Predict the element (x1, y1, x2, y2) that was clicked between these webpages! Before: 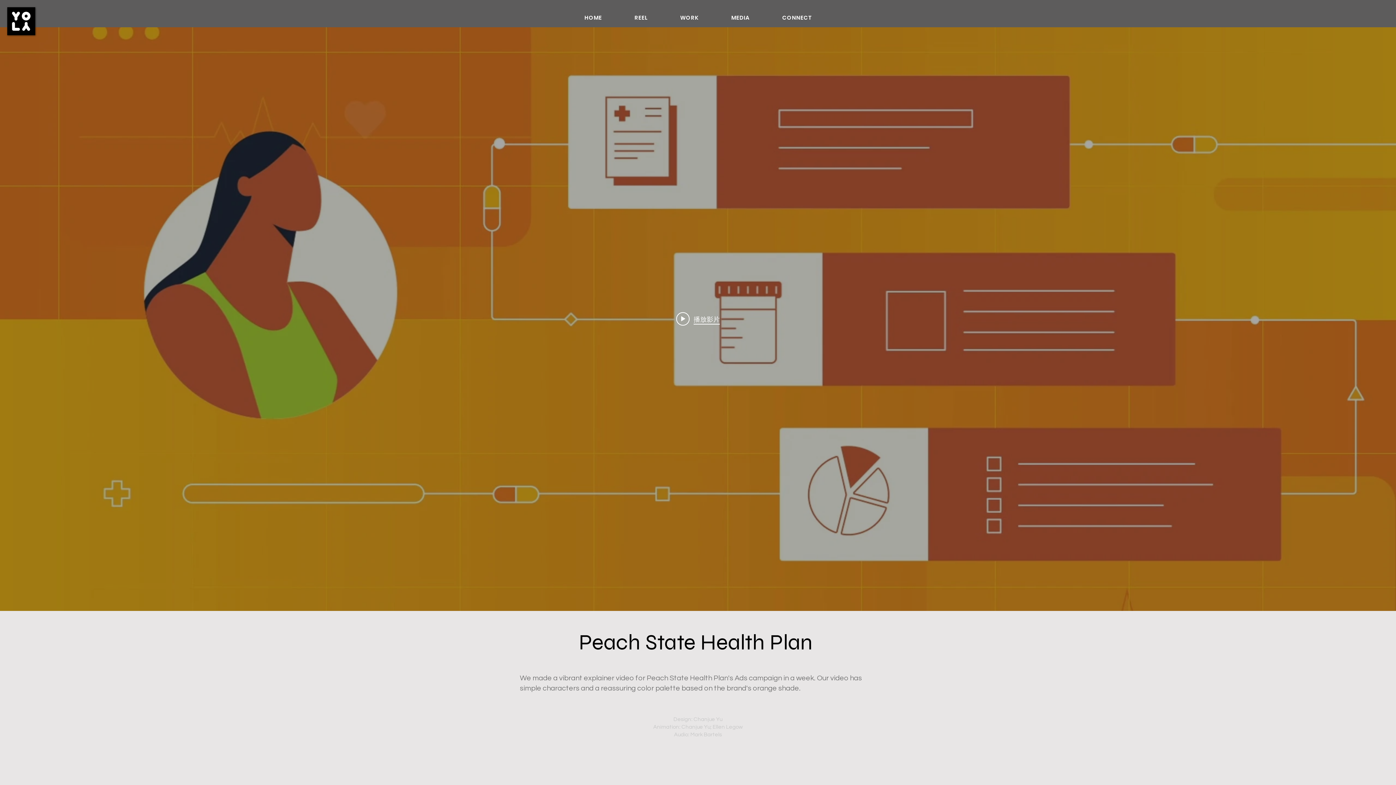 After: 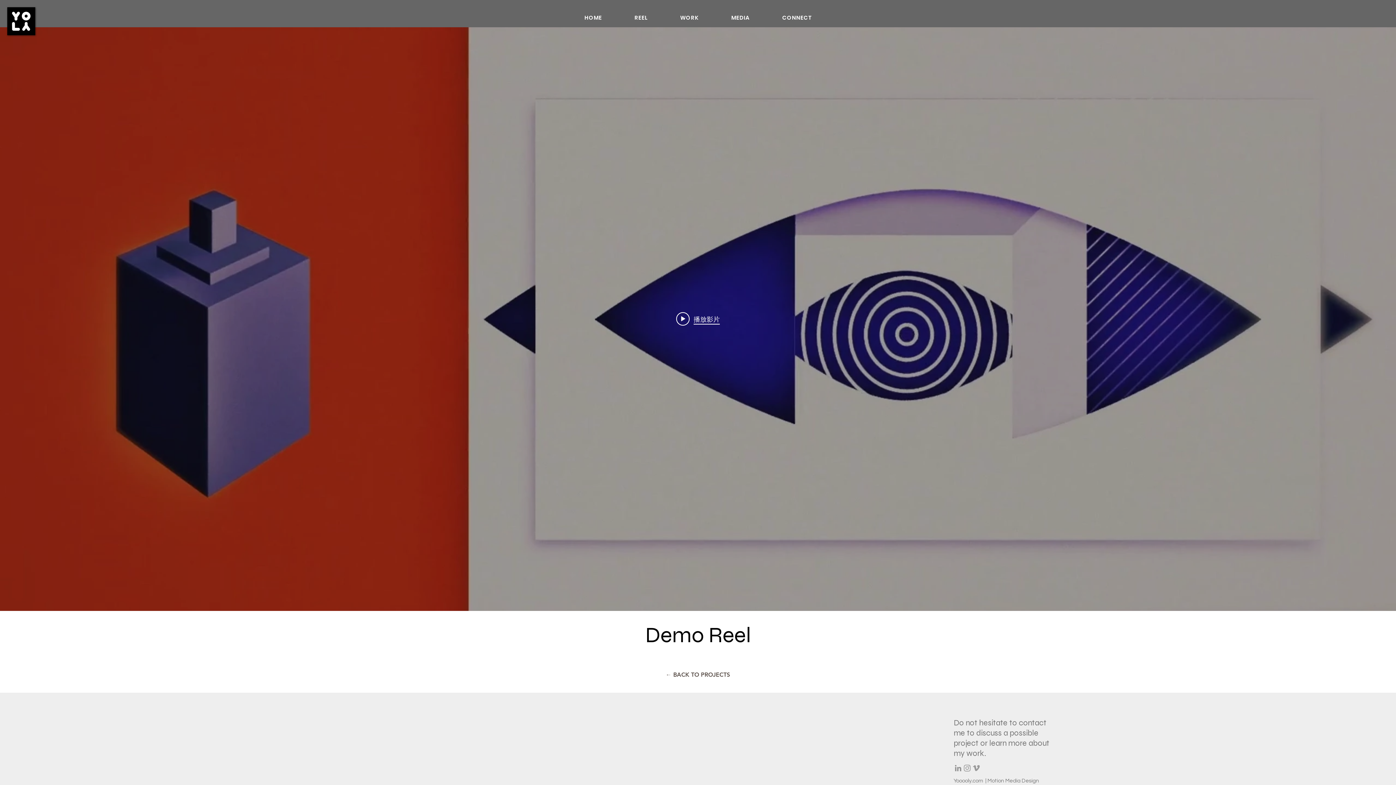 Action: label: REEL bbox: (619, 10, 662, 24)